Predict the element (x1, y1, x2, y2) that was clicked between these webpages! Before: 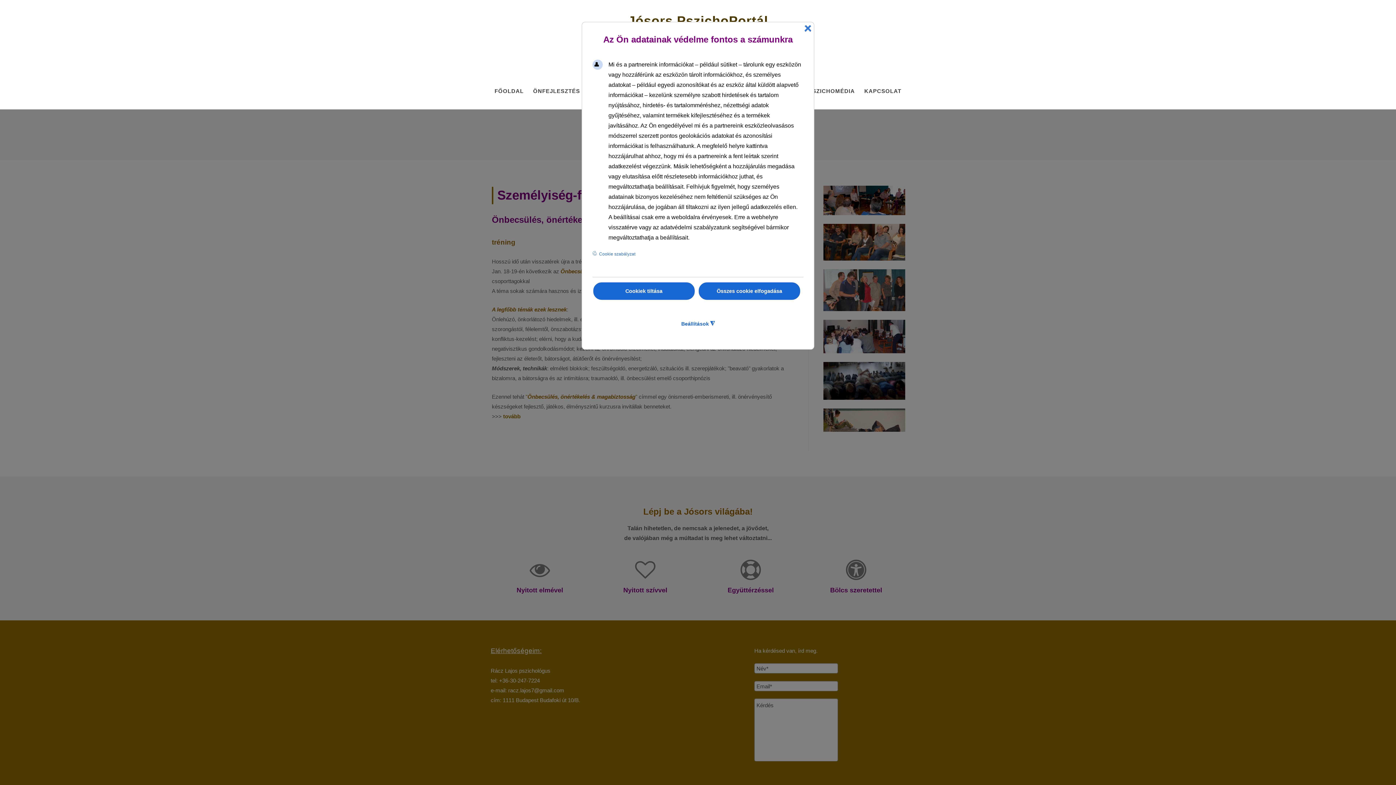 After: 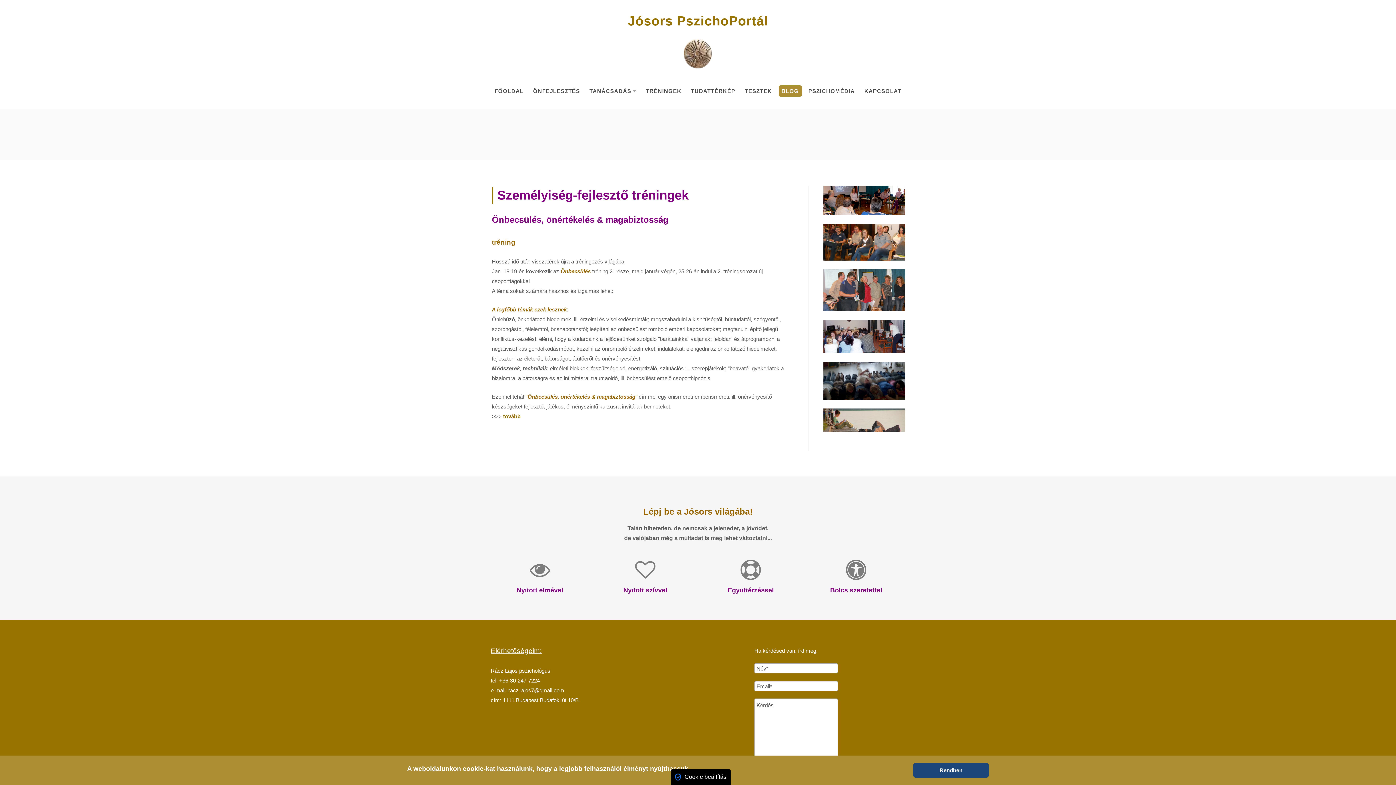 Action: bbox: (698, 281, 801, 300) label: Összes cookie elfogadása